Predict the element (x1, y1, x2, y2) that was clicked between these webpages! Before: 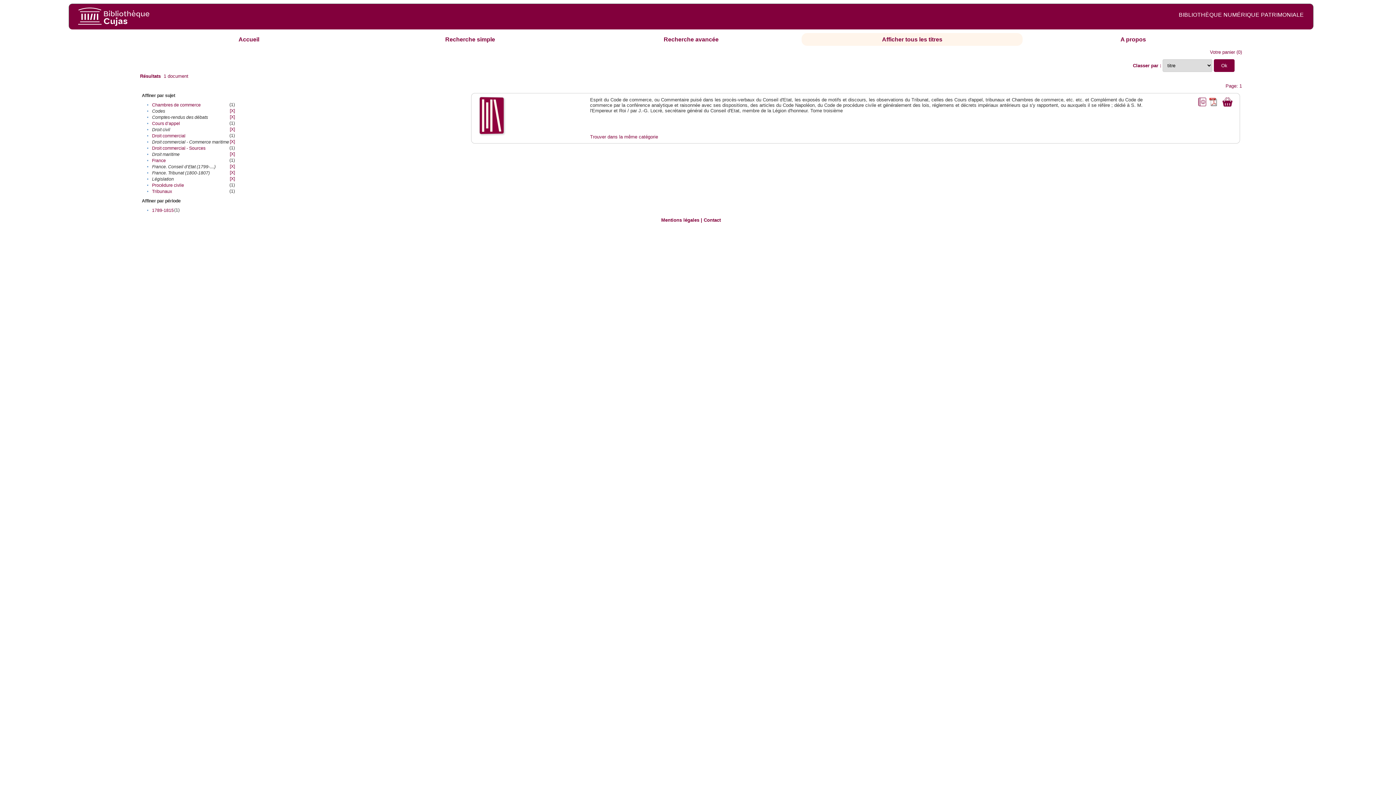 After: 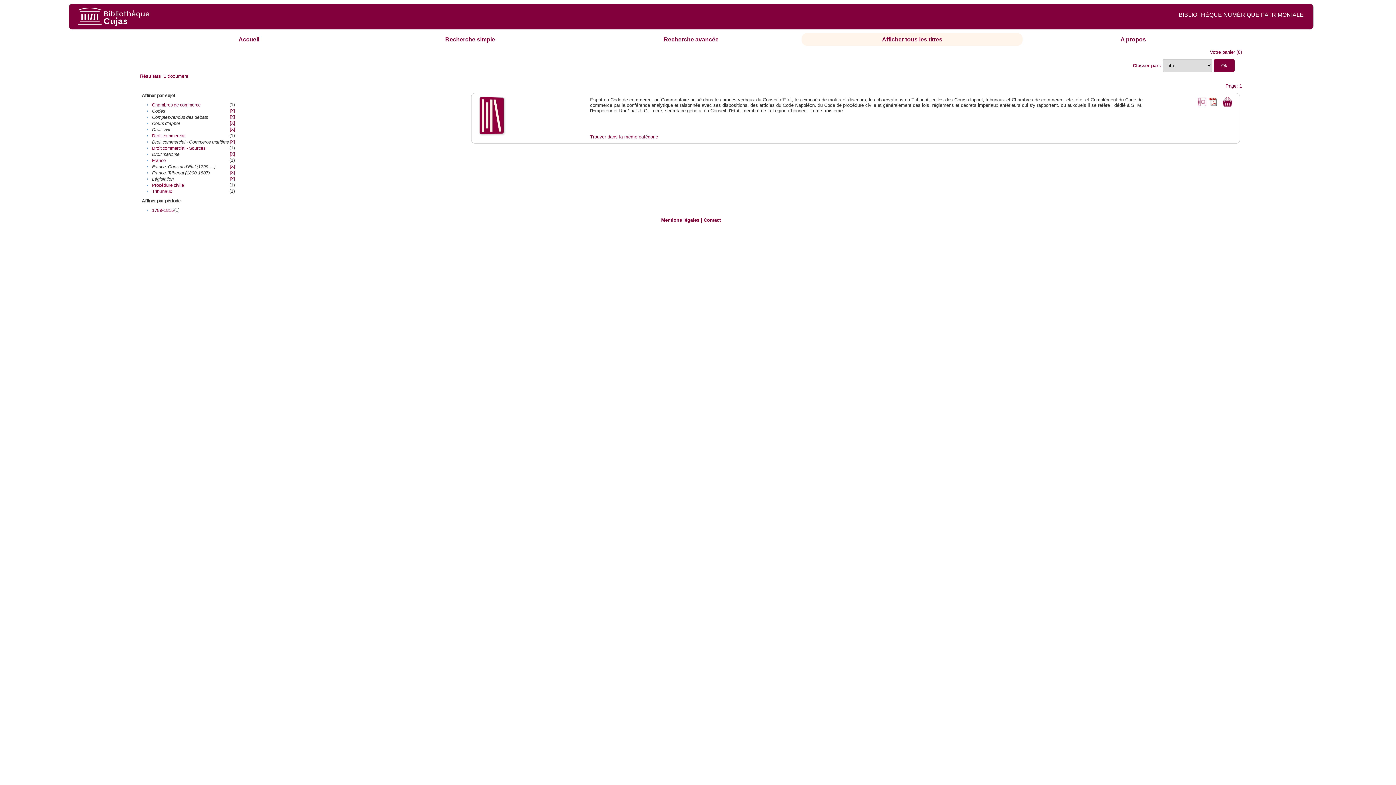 Action: label: Cours d’appel bbox: (152, 121, 180, 126)